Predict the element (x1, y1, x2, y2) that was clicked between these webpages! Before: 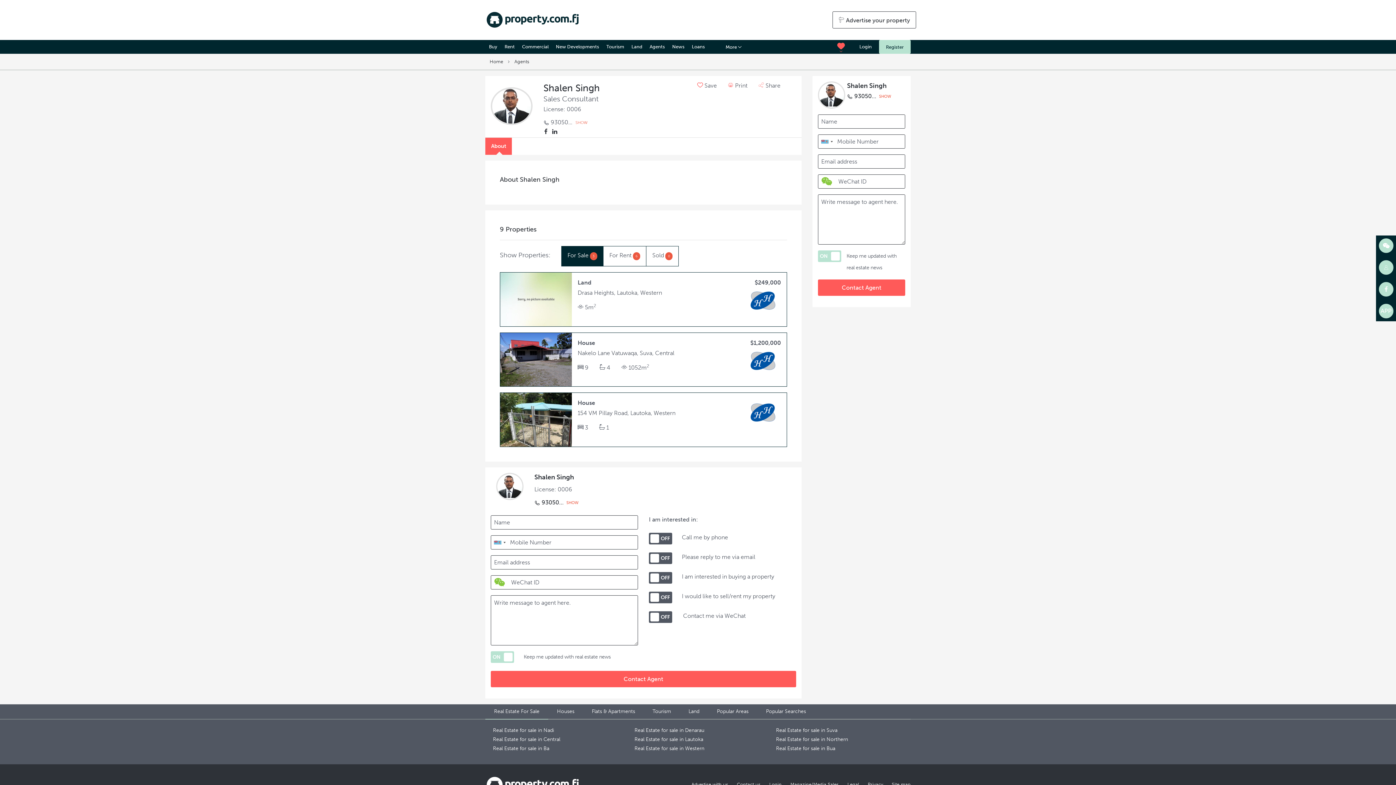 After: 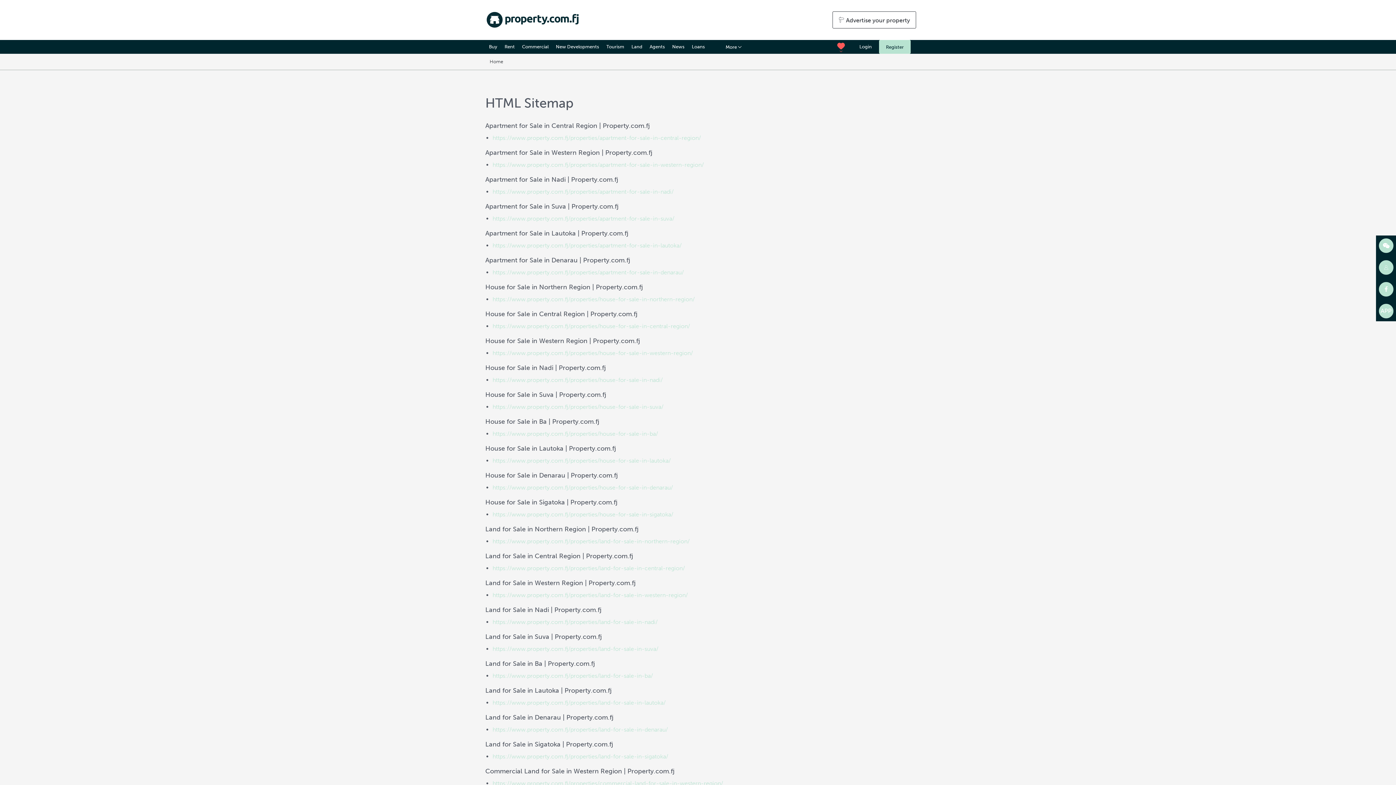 Action: label: Site map bbox: (892, 782, 910, 787)